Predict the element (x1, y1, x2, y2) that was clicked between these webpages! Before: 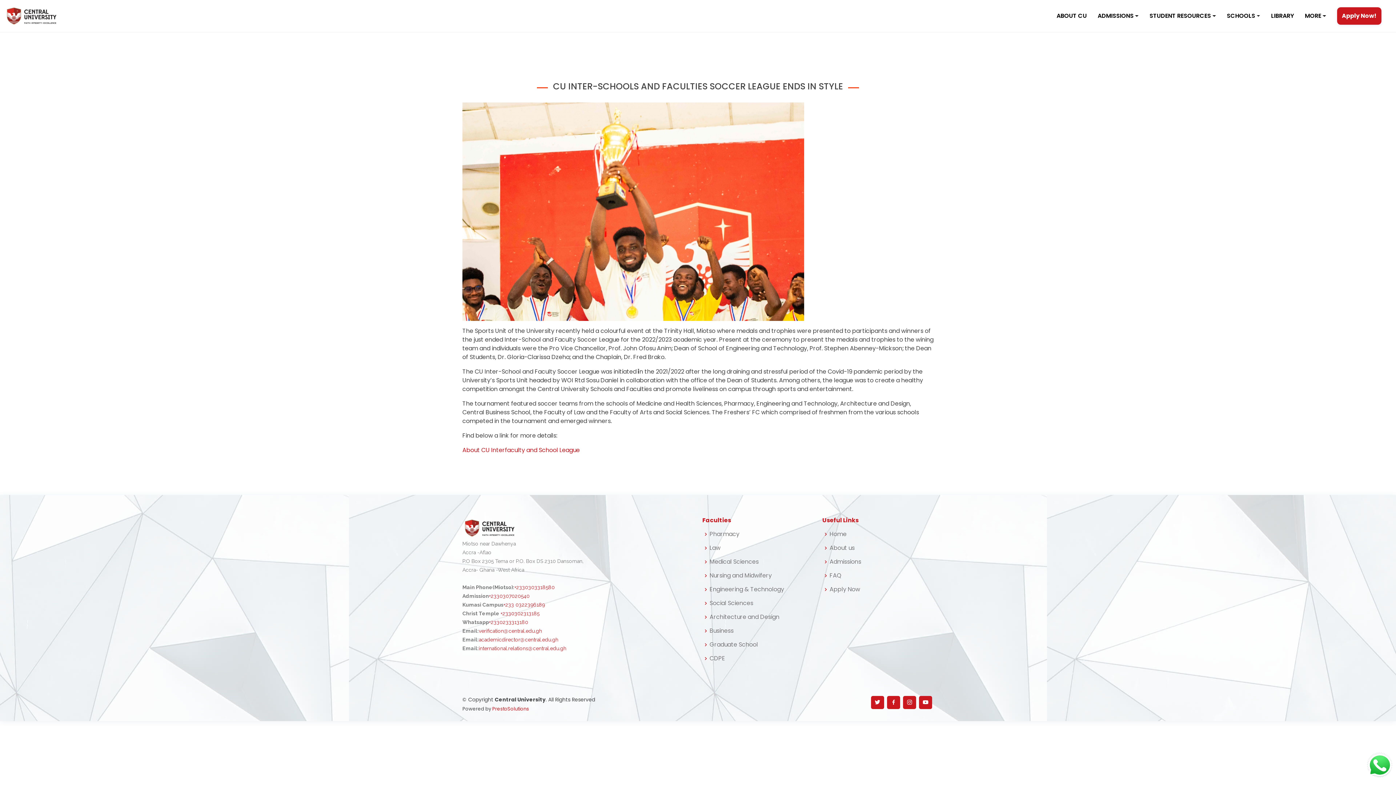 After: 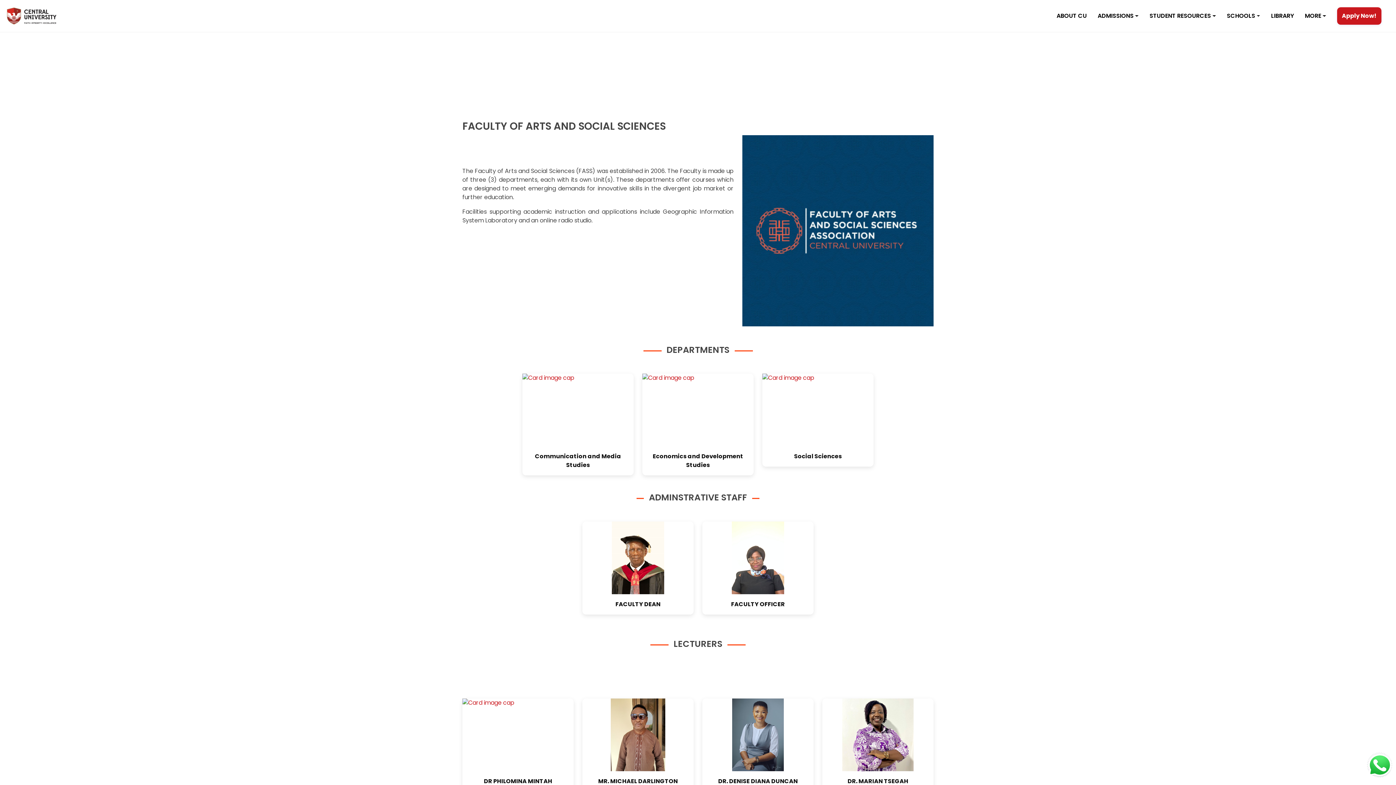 Action: bbox: (709, 600, 753, 606) label: Social Sciences